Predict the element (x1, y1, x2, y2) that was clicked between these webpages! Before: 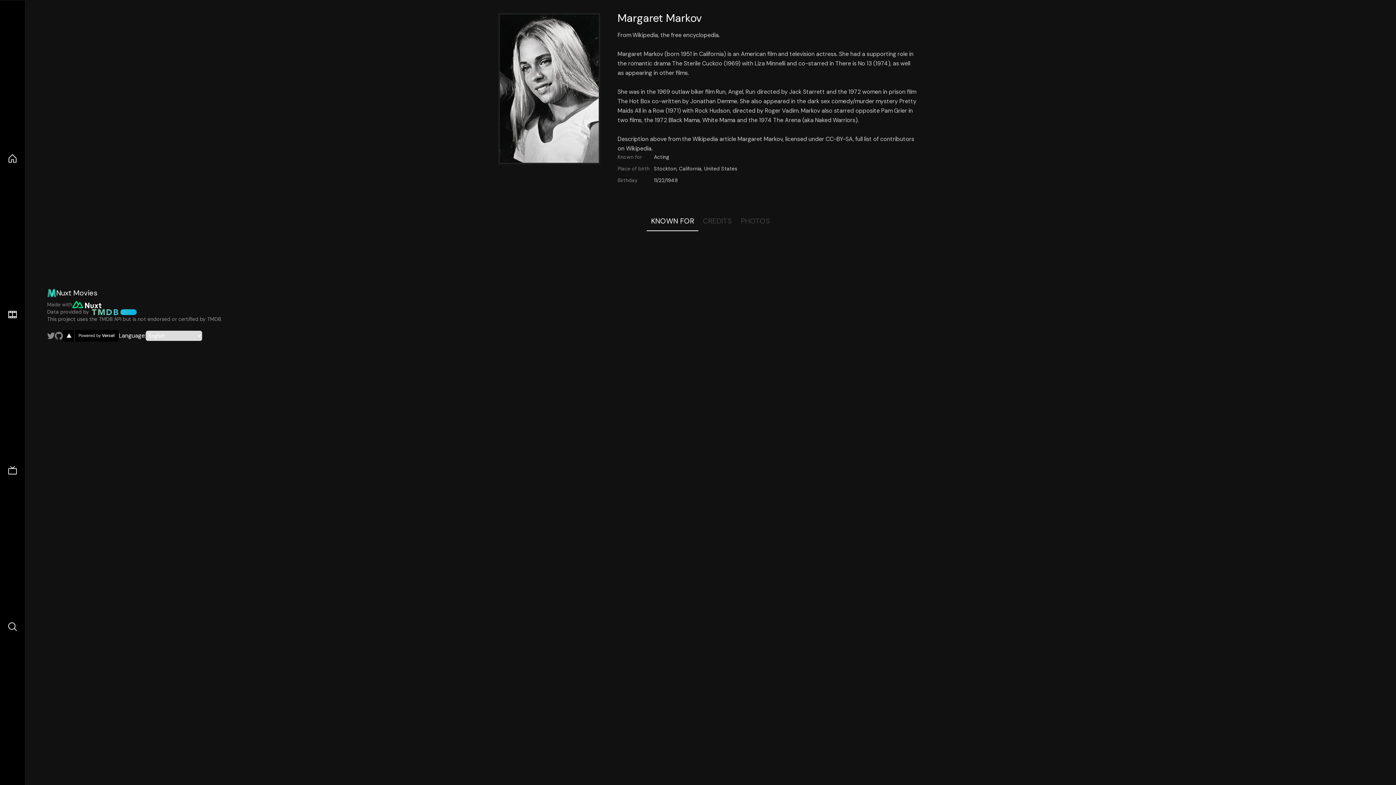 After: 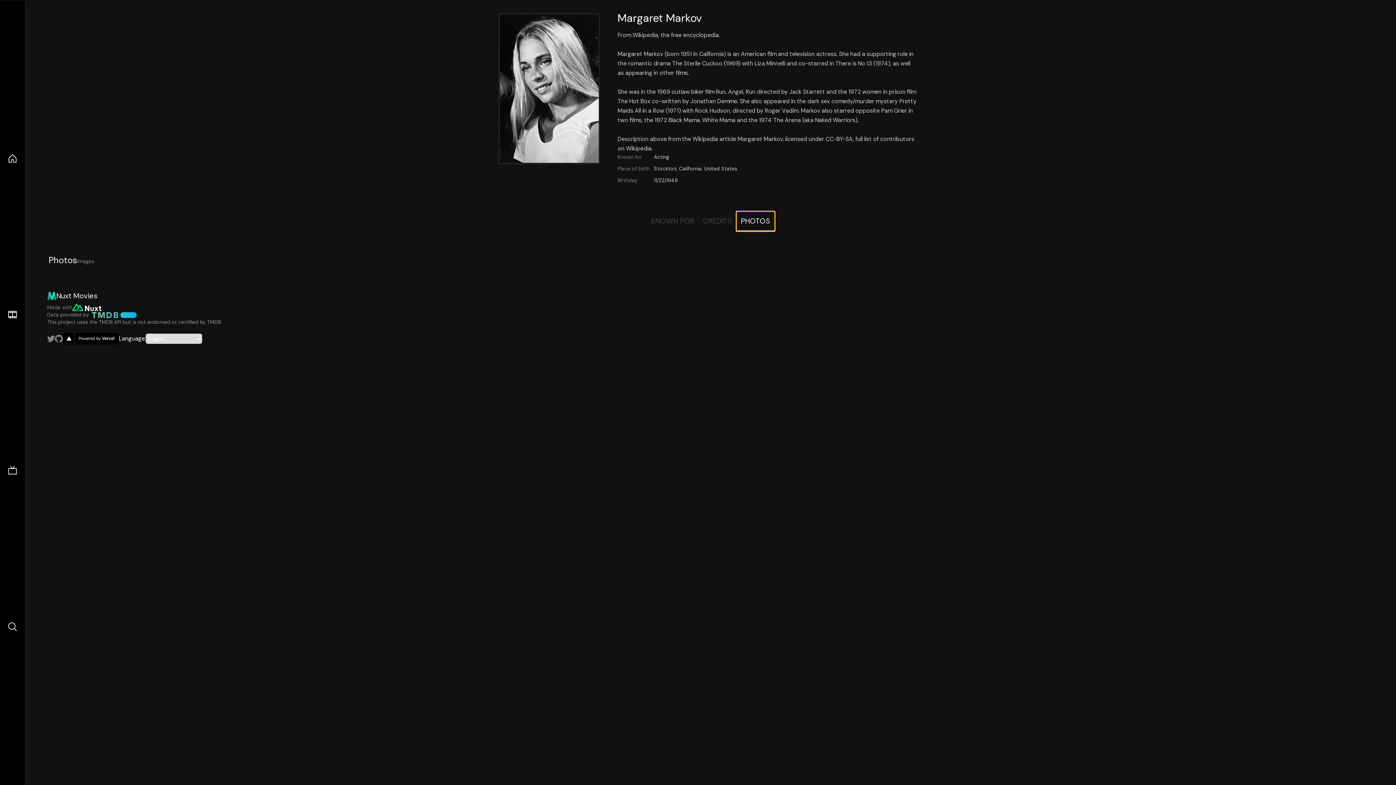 Action: label: PHOTOS bbox: (736, 211, 774, 231)